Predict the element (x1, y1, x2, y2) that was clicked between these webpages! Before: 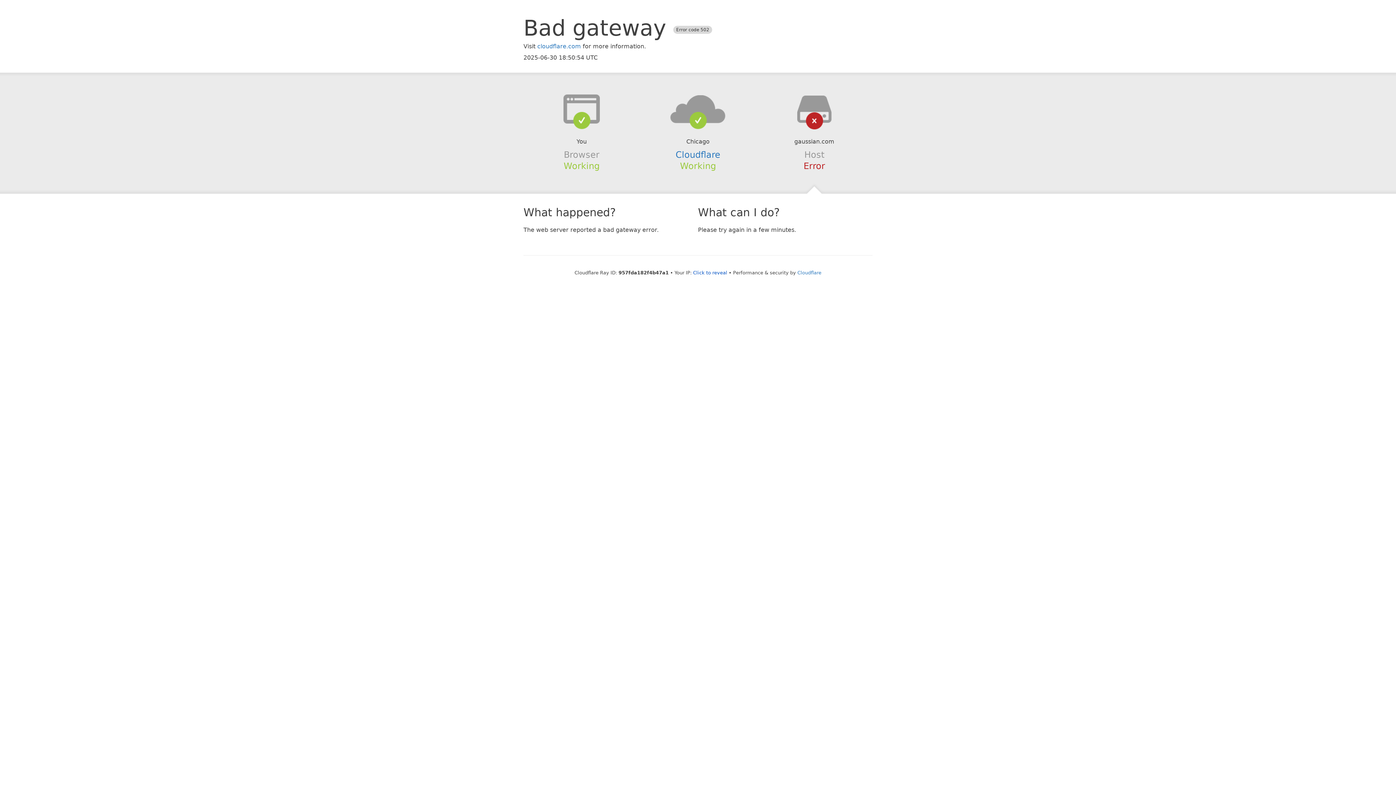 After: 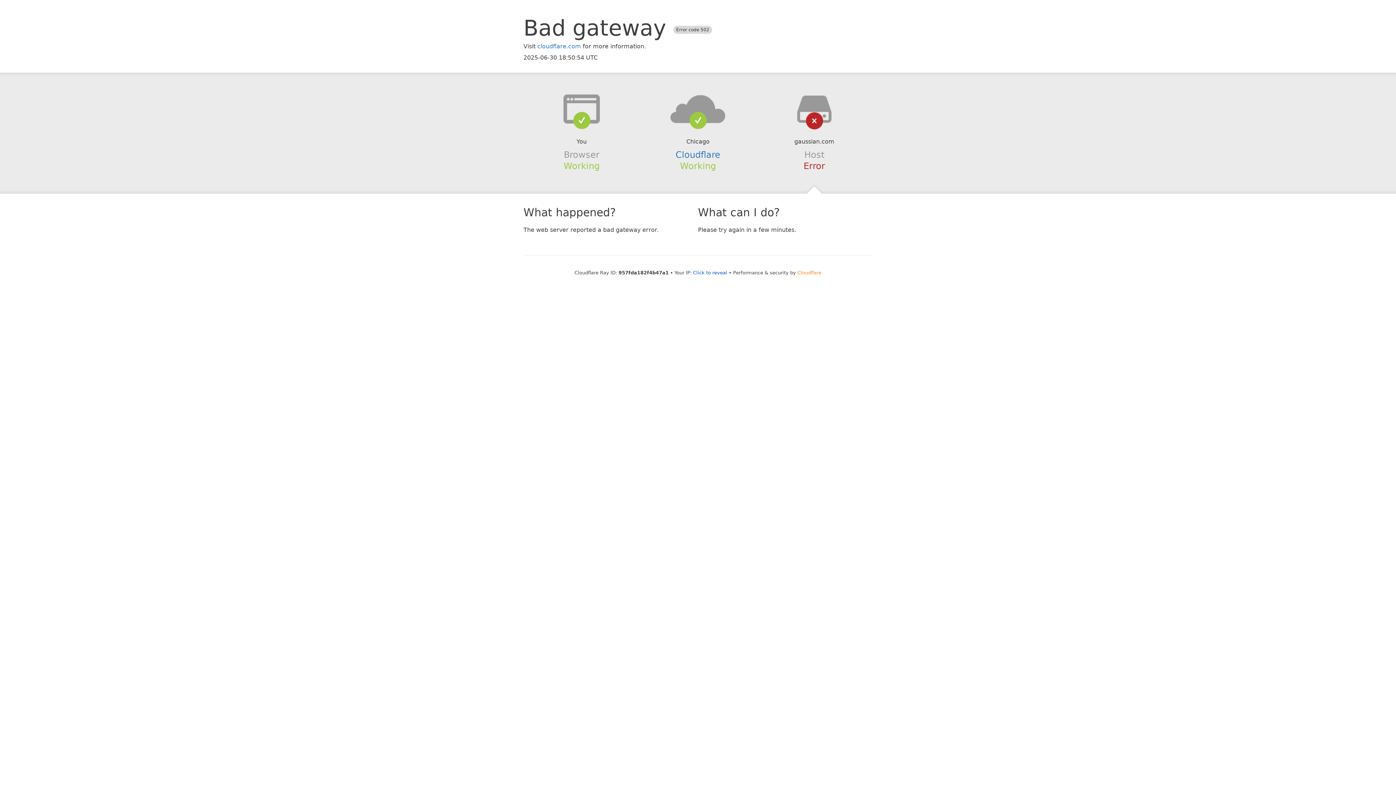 Action: bbox: (797, 270, 821, 275) label: Cloudflare